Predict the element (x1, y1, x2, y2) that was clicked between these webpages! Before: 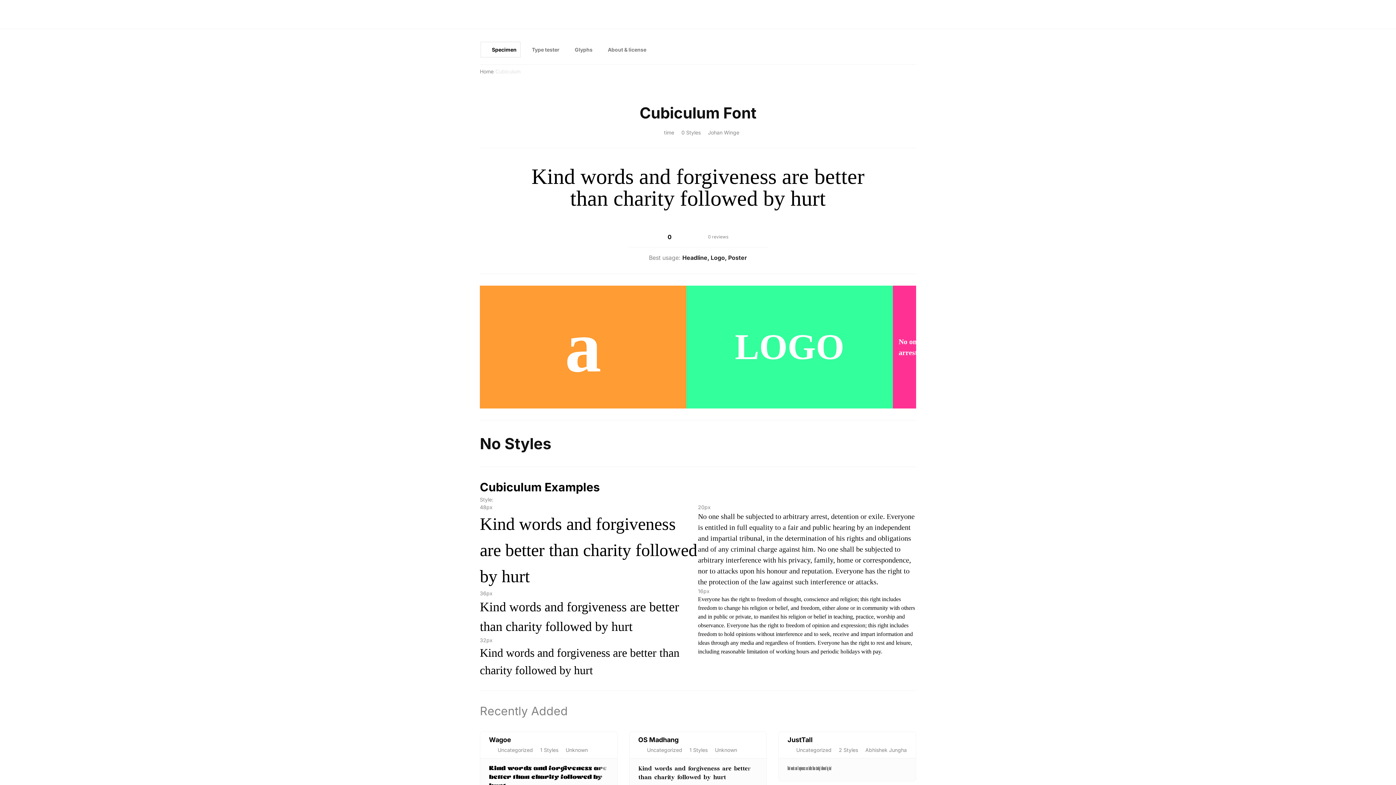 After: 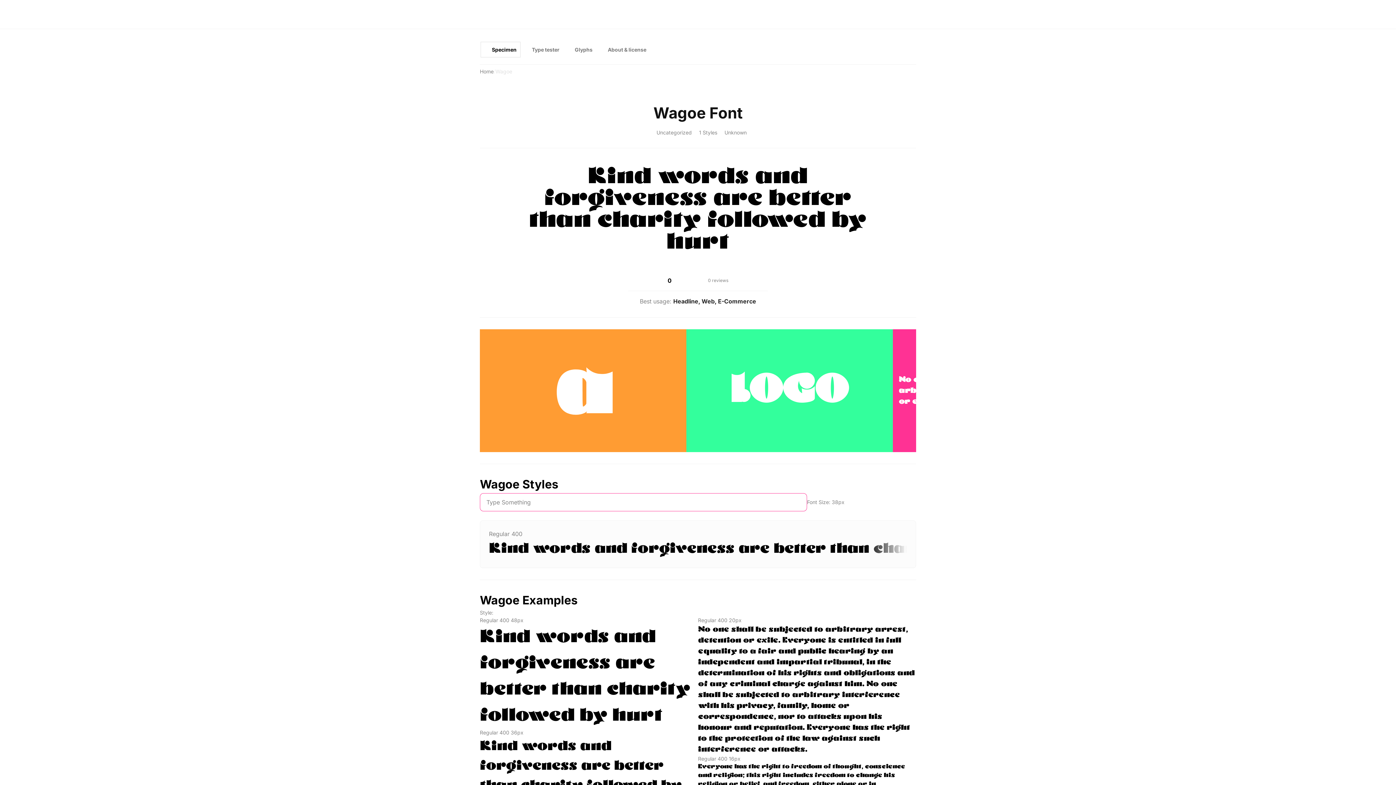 Action: label: Wagoe
Uncategorized
1 Styles
Unknown bbox: (480, 732, 617, 758)